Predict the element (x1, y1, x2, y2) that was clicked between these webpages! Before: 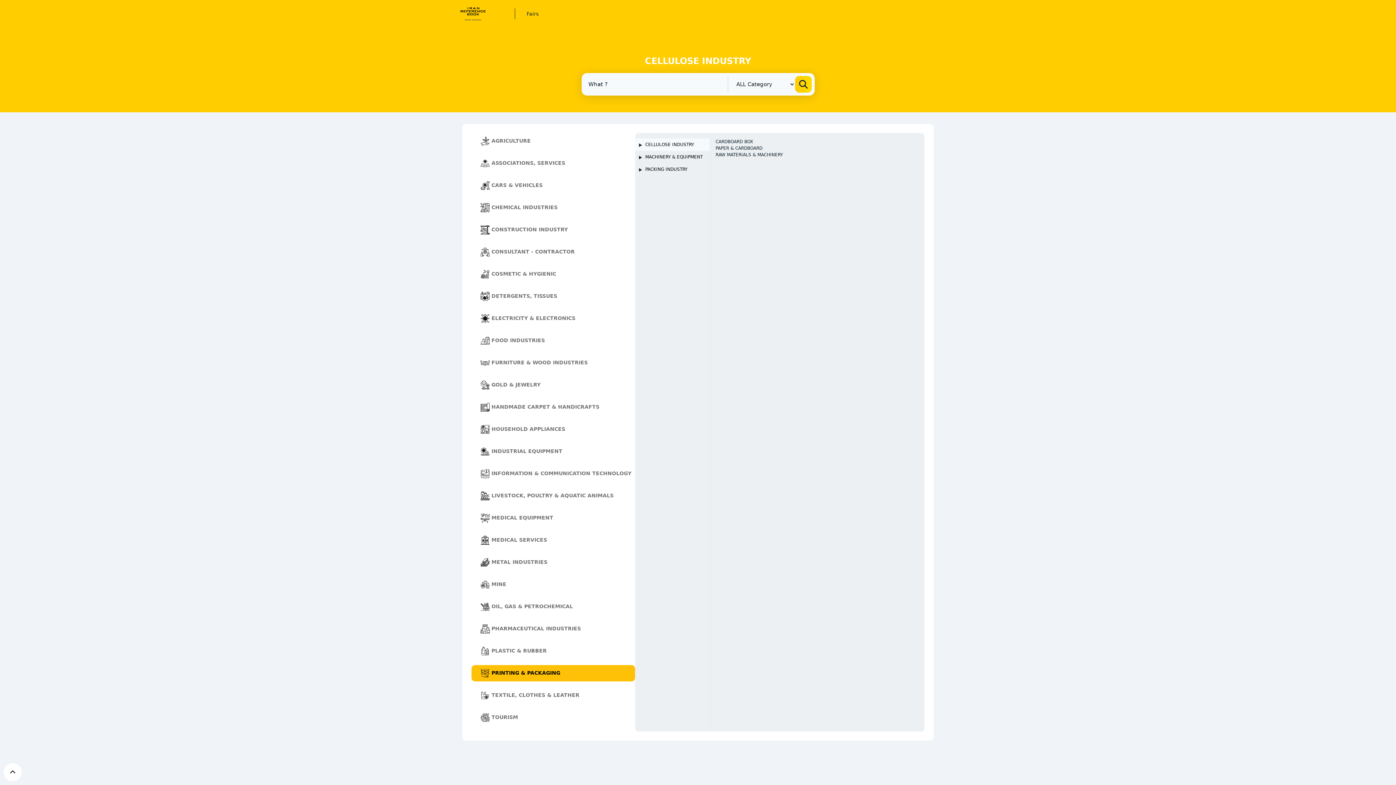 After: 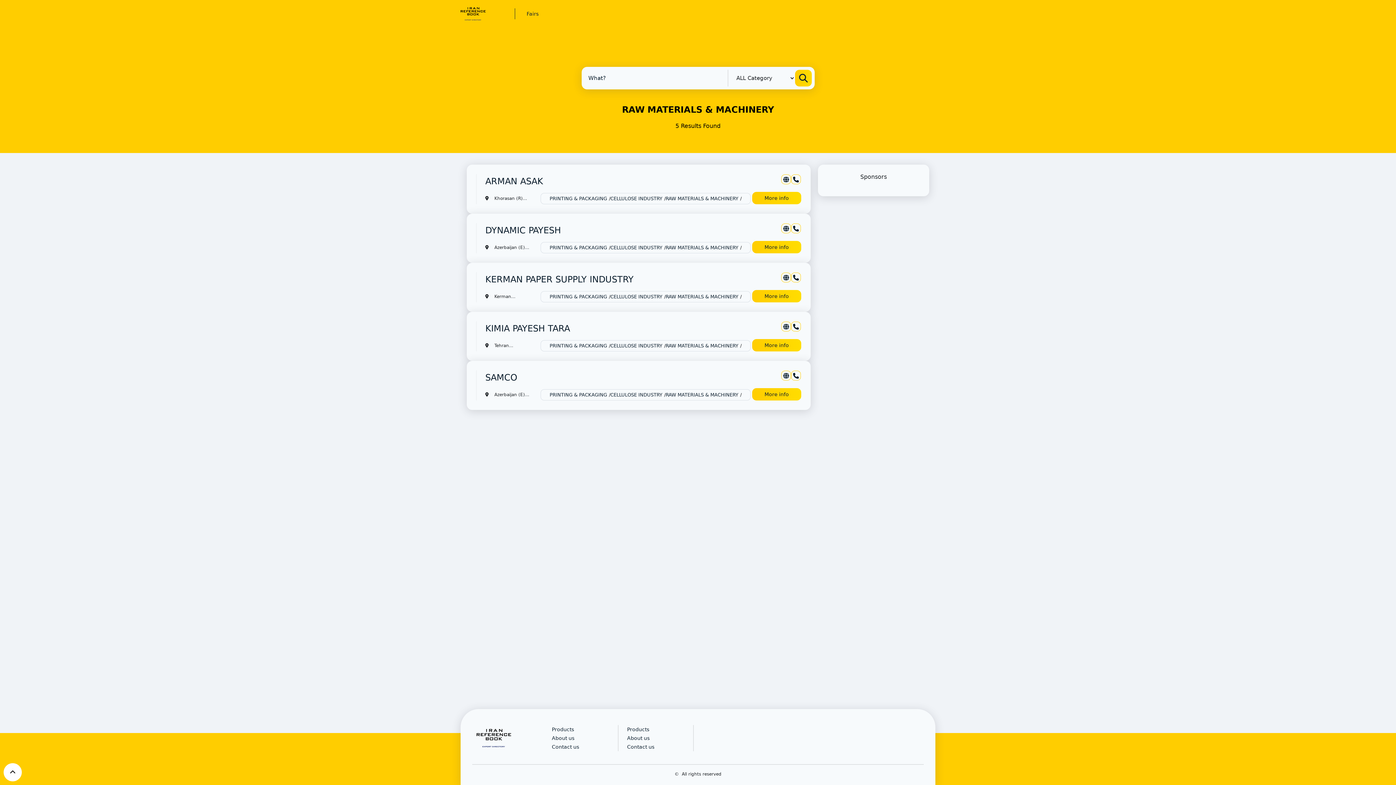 Action: bbox: (715, 151, 919, 158) label: RAW MATERIALS & MACHINERY